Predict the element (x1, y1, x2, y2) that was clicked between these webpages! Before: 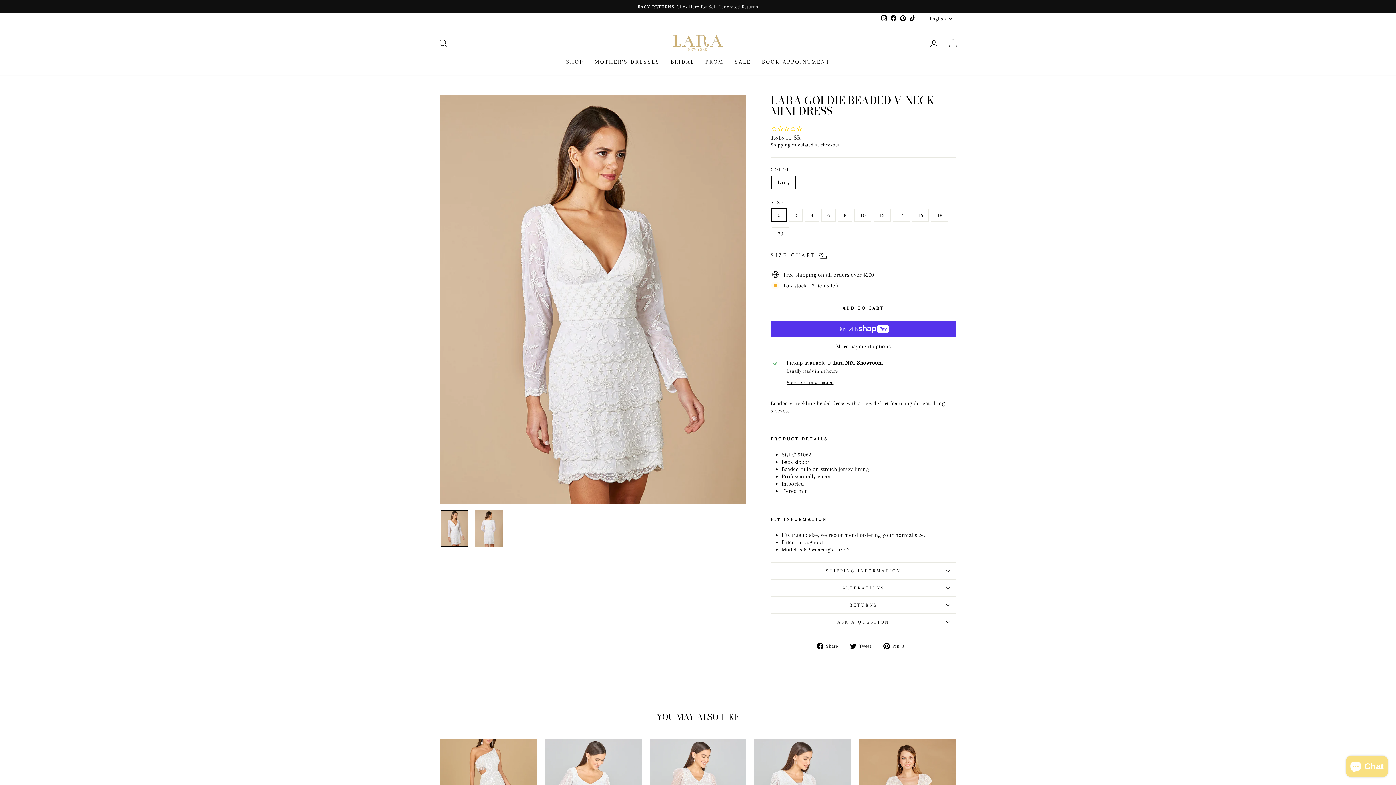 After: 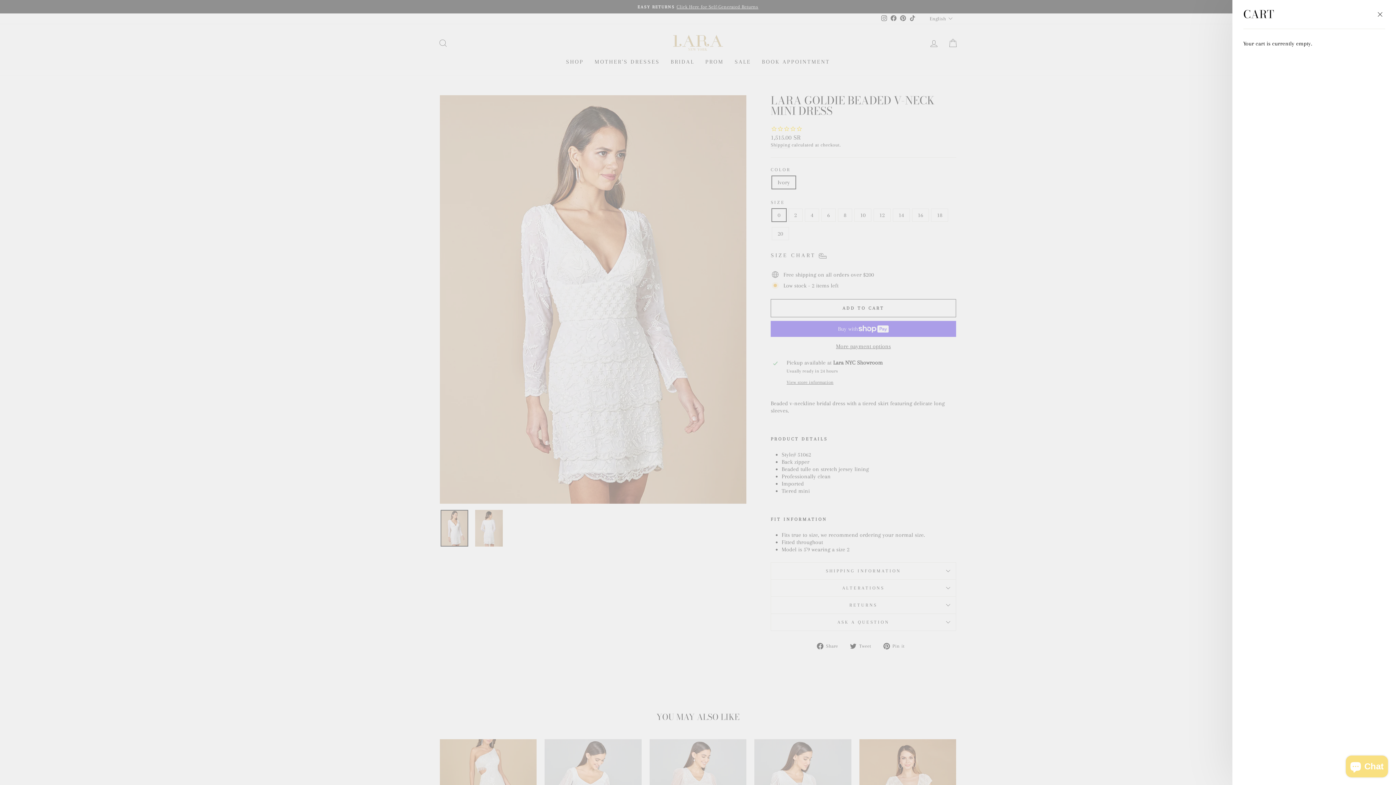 Action: label: CART bbox: (943, 35, 962, 51)